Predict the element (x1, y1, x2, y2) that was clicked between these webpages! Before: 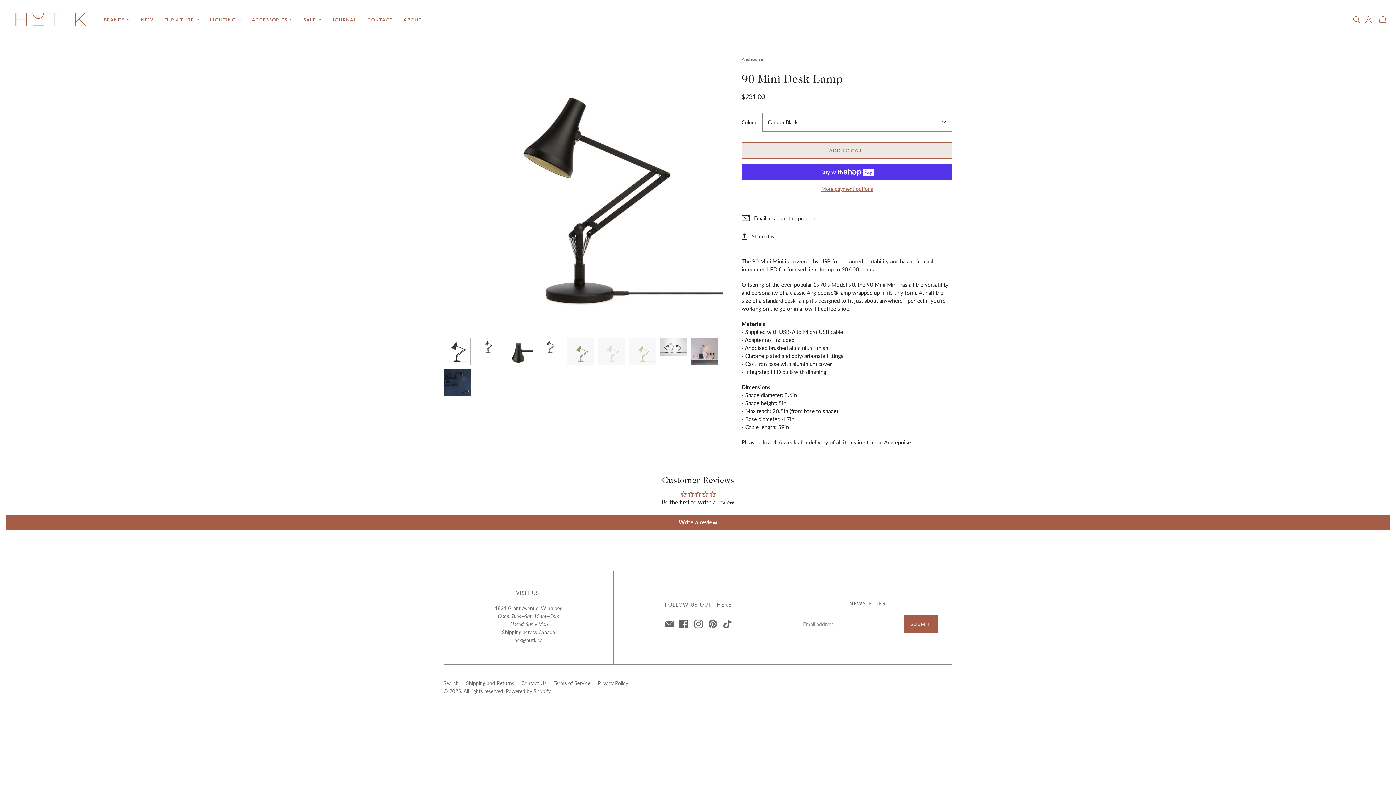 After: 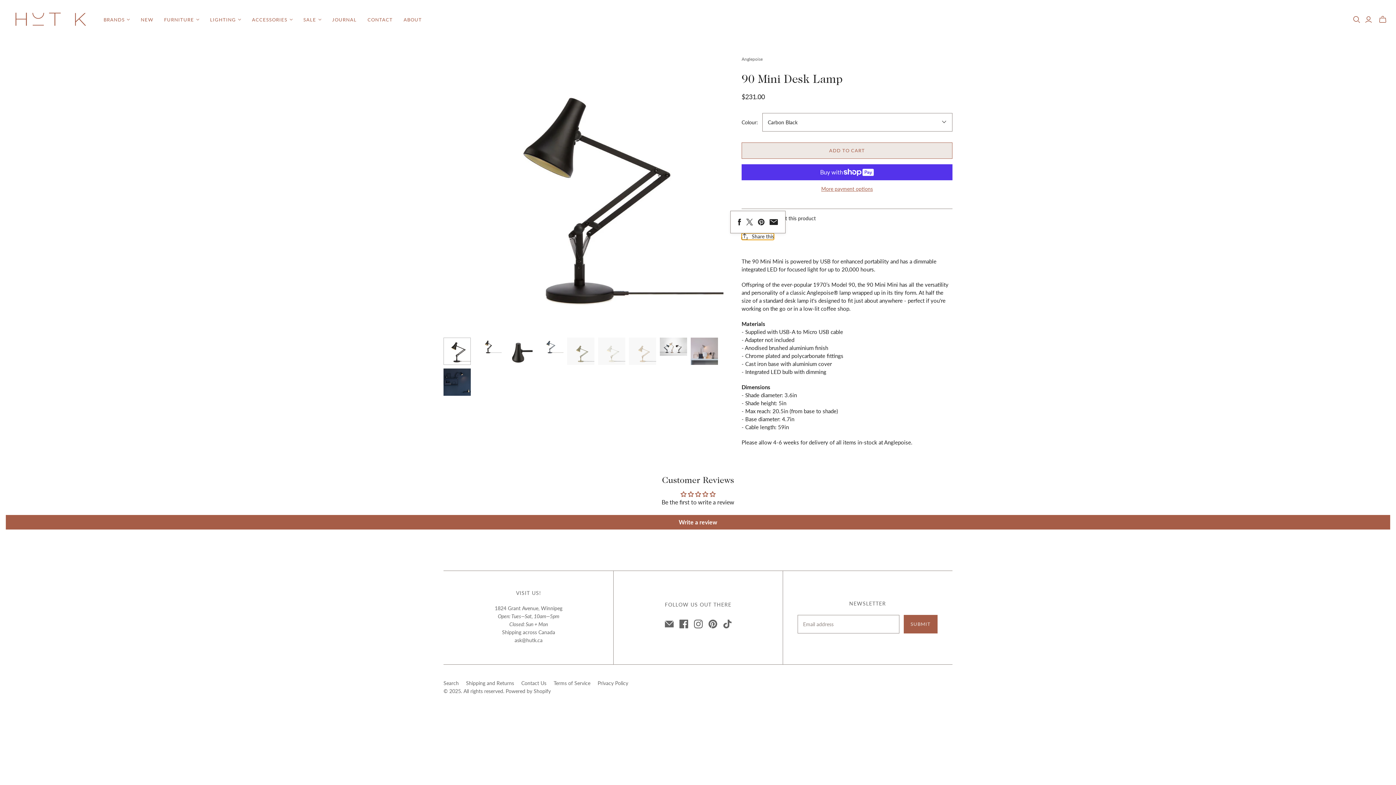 Action: label: Share this bbox: (741, 233, 774, 239)